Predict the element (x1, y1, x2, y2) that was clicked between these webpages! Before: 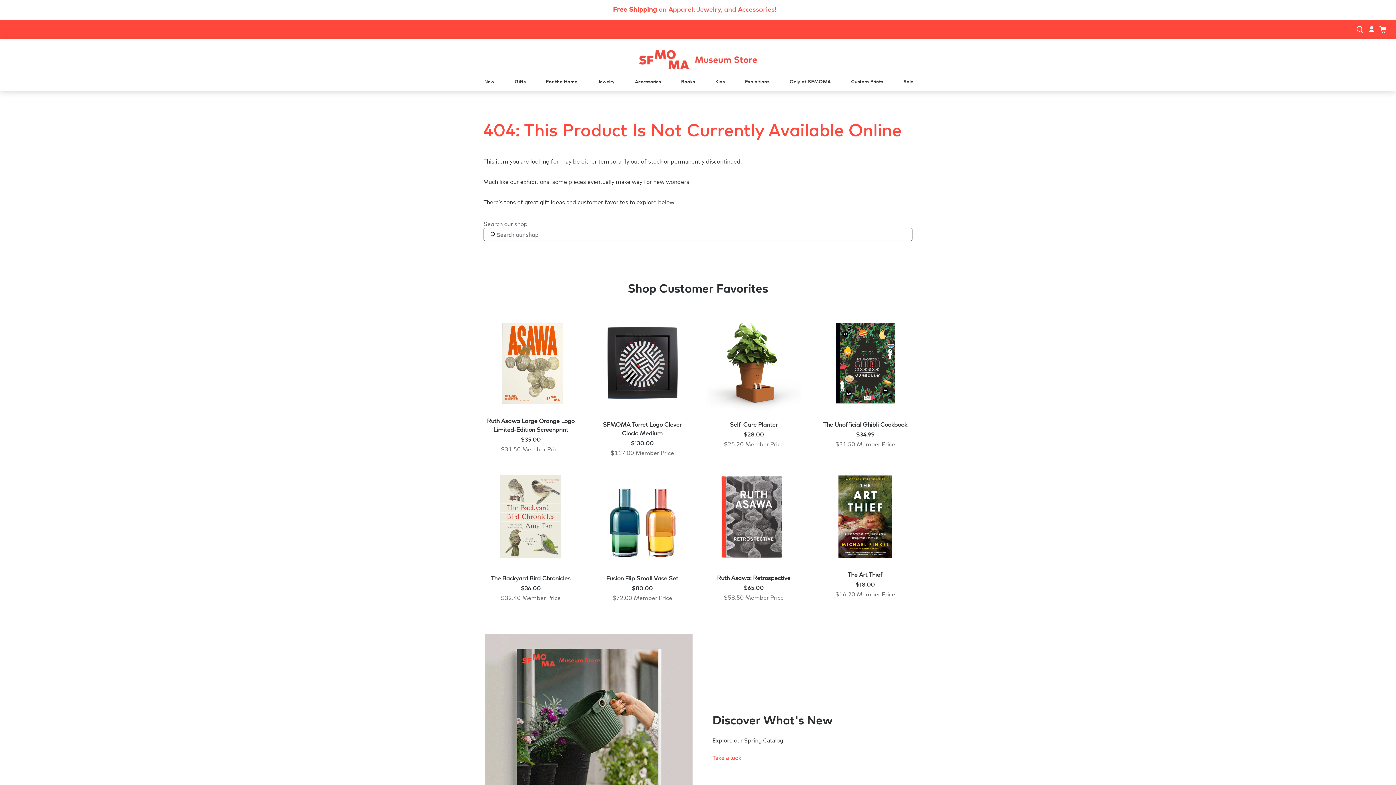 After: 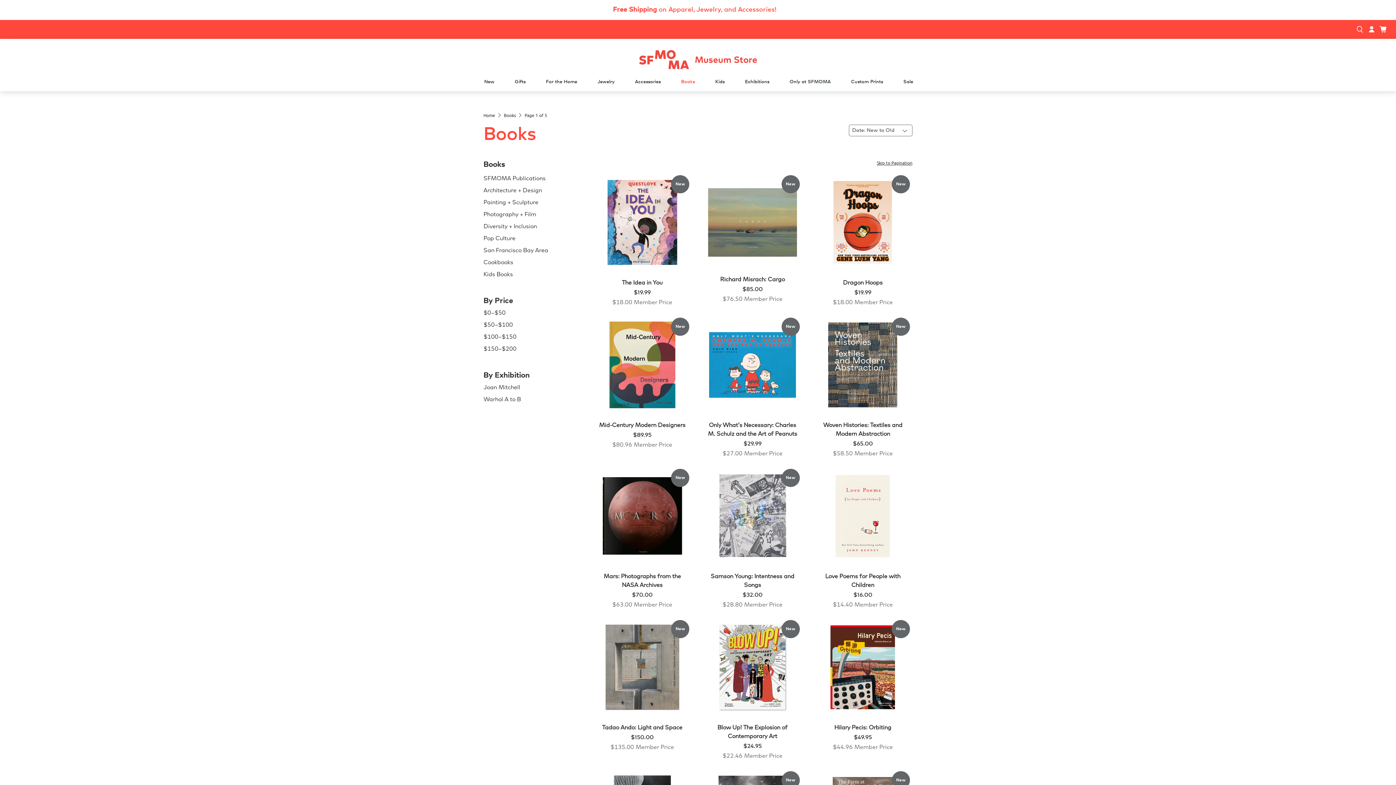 Action: bbox: (676, 72, 697, 91) label: Books